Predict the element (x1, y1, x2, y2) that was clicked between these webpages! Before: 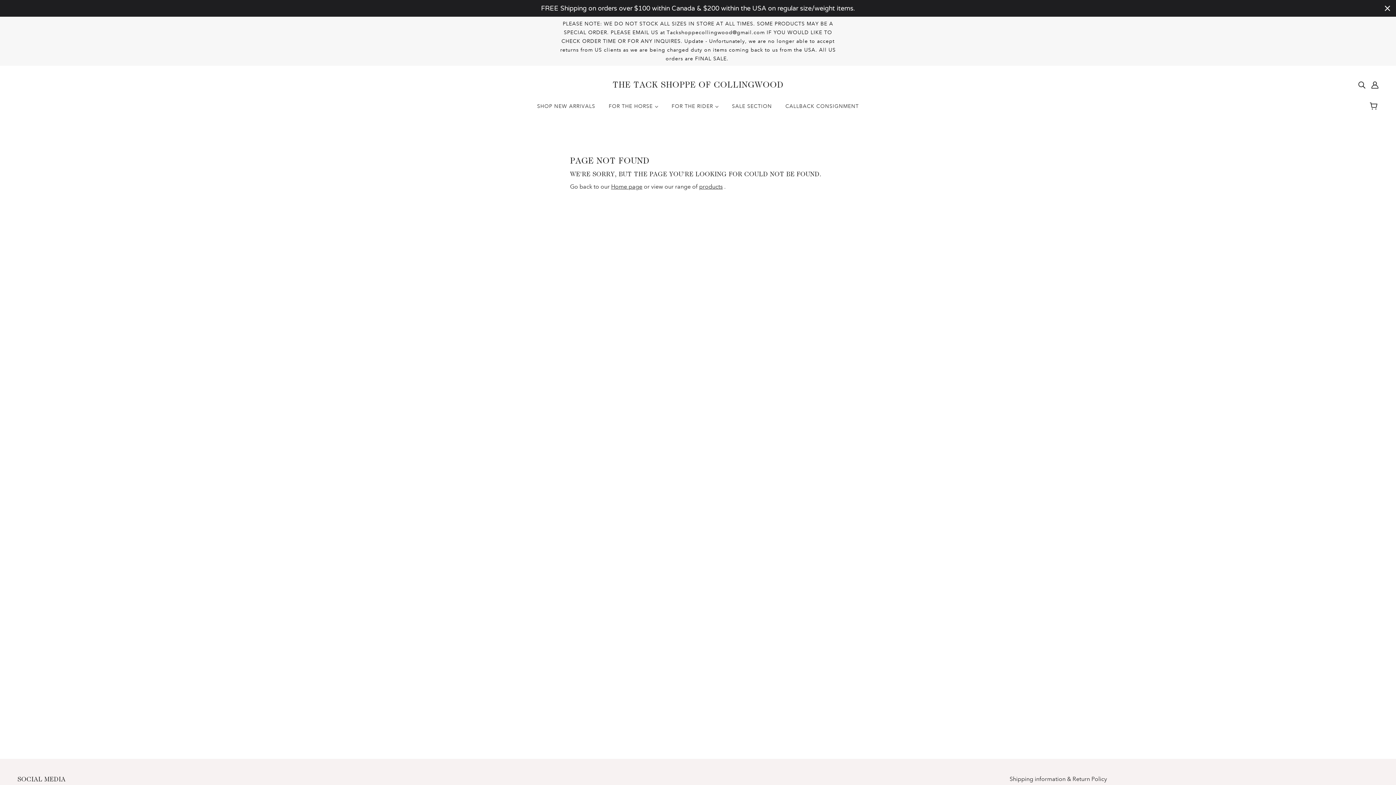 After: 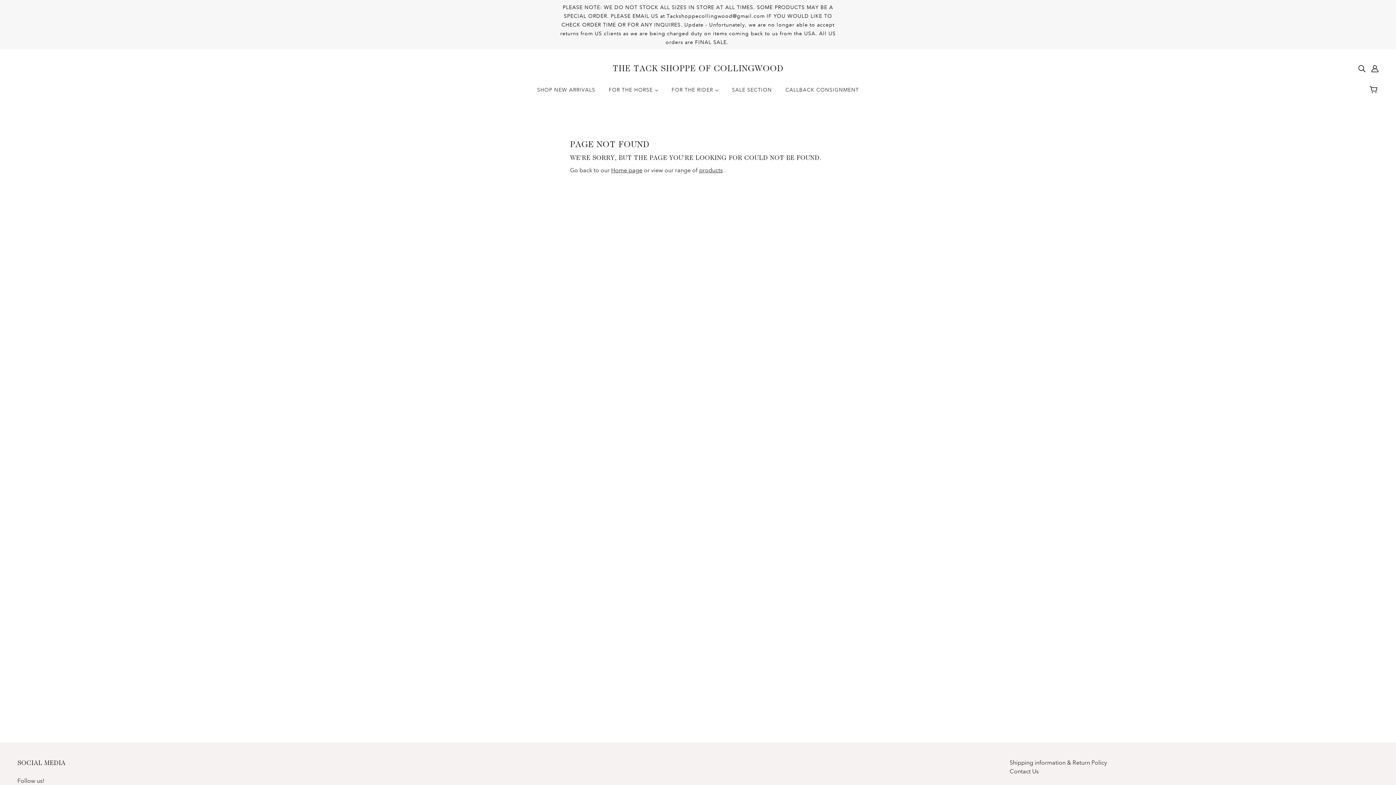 Action: label: Close bbox: (1382, 3, 1392, 13)